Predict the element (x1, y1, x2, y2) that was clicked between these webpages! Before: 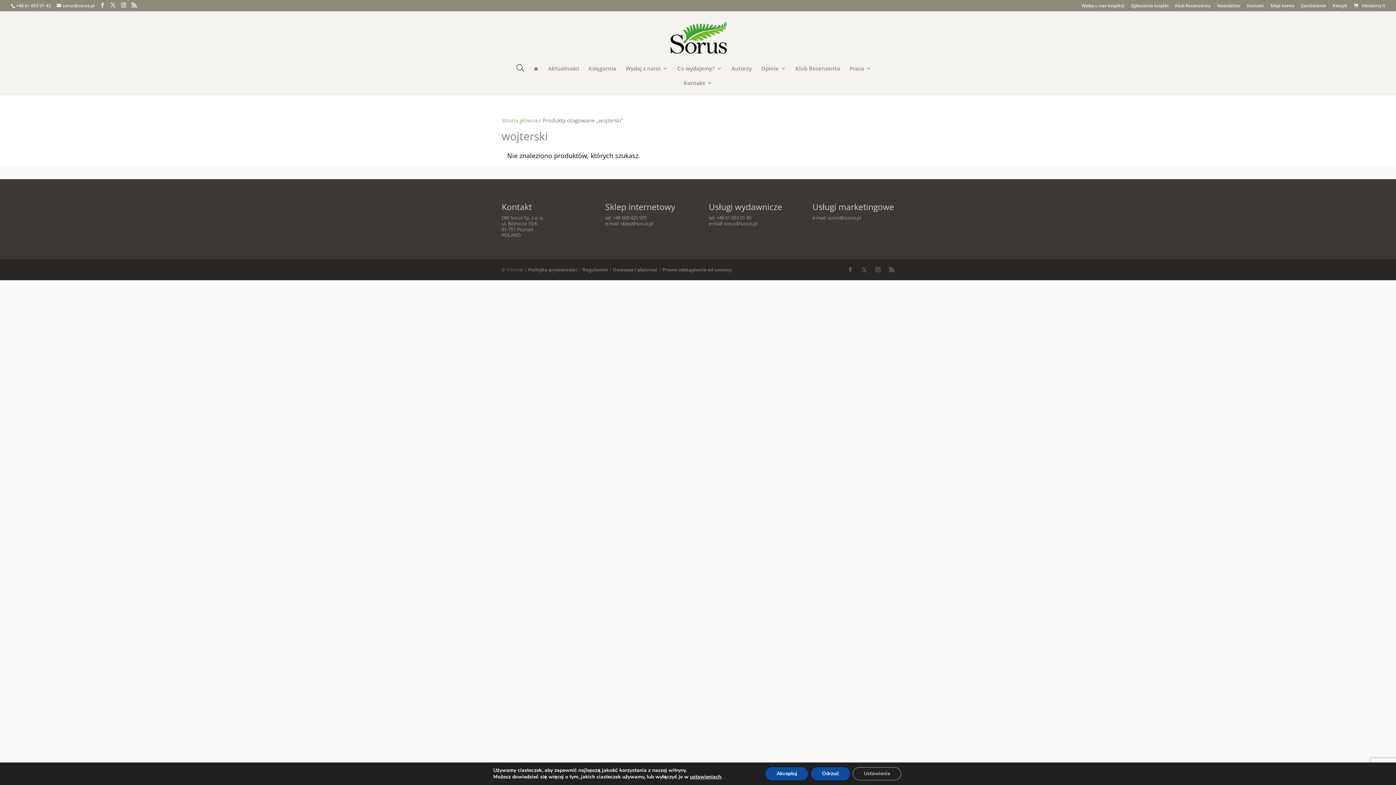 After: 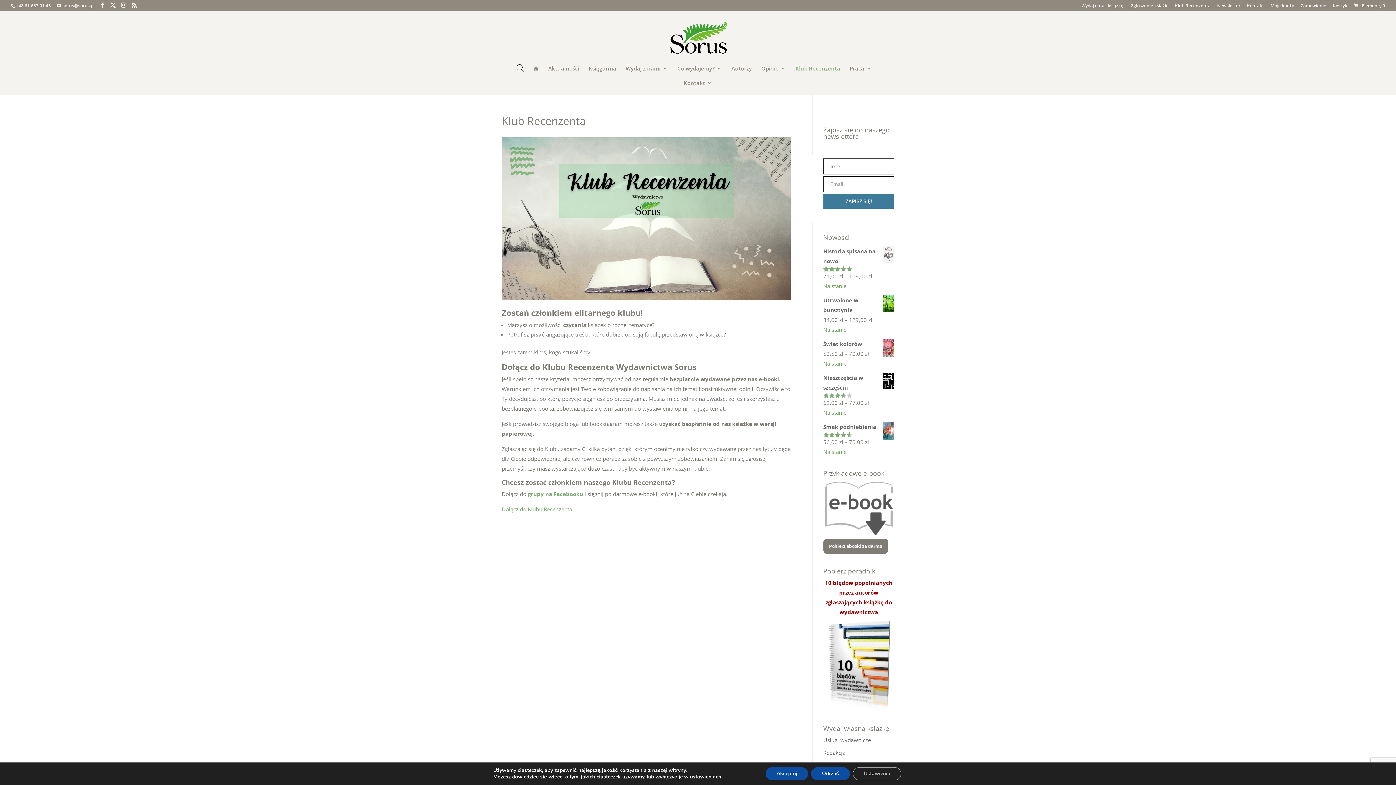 Action: label: Klub Recenzenta bbox: (795, 65, 840, 80)